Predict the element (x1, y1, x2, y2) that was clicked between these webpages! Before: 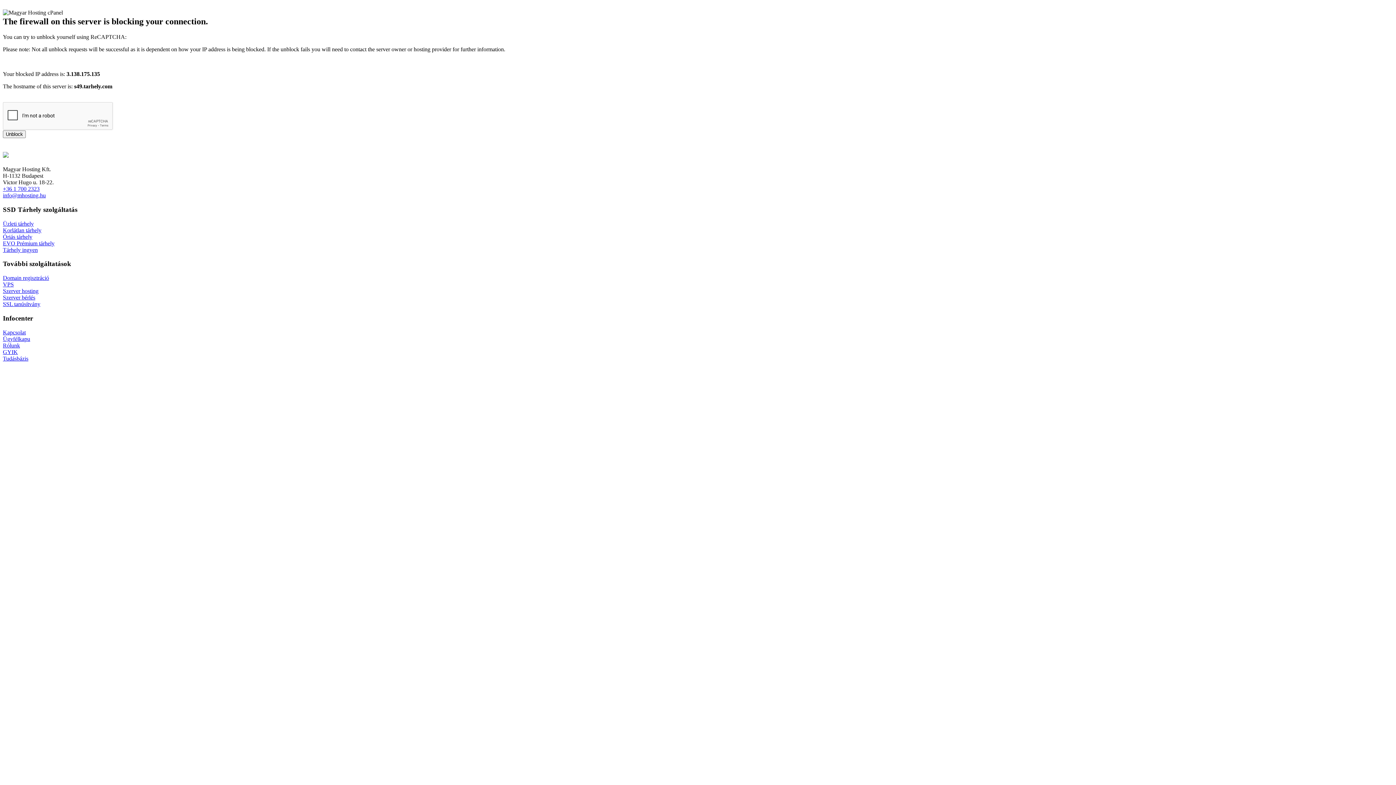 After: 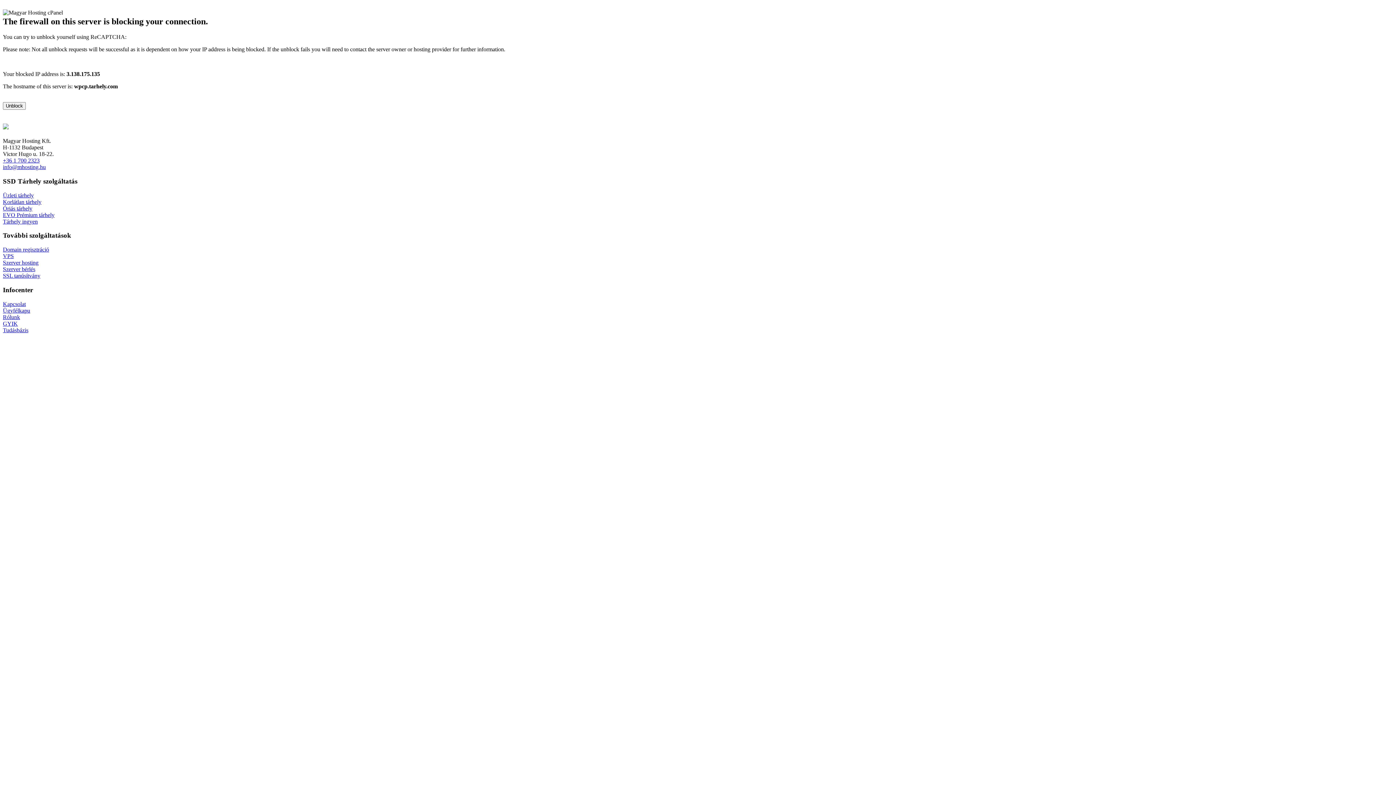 Action: label: Üzleti tárhely bbox: (2, 220, 33, 226)